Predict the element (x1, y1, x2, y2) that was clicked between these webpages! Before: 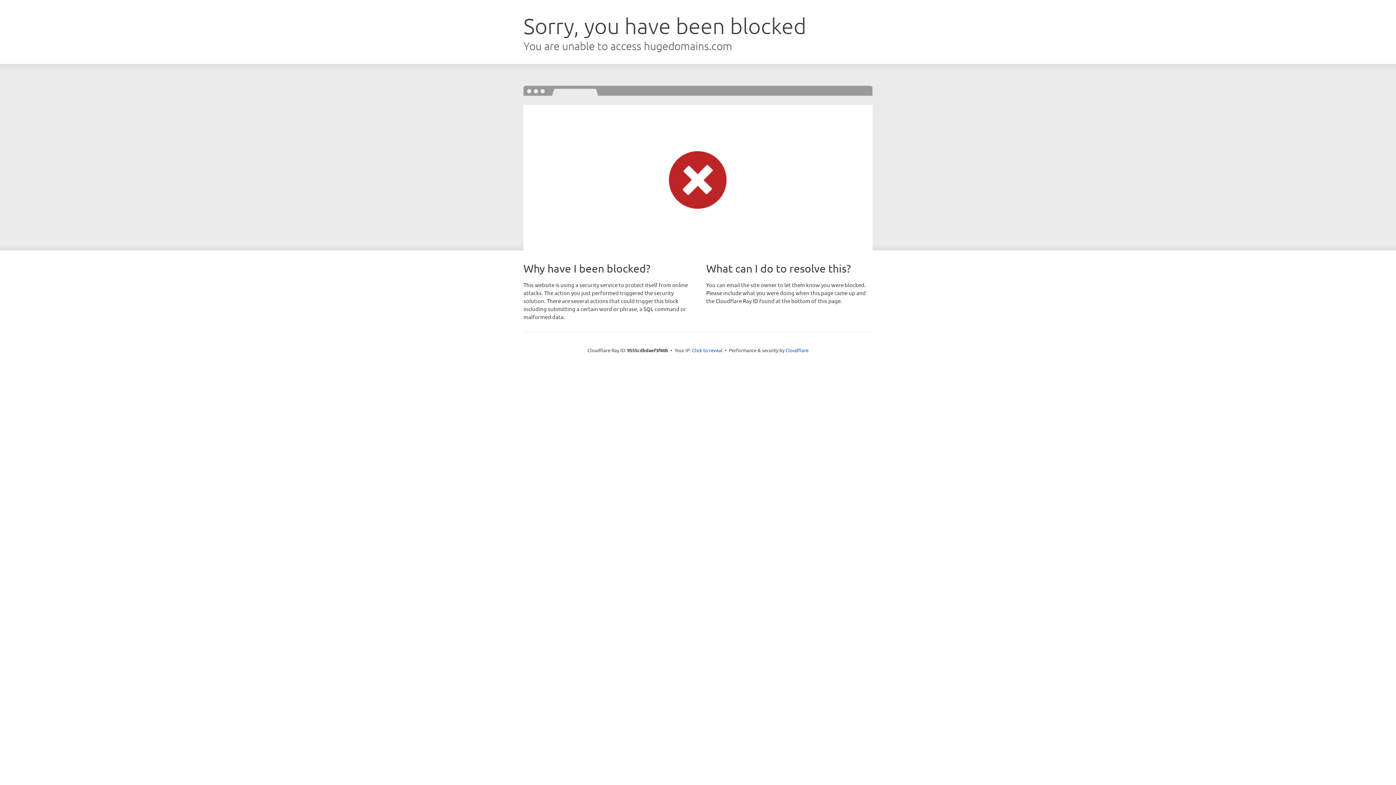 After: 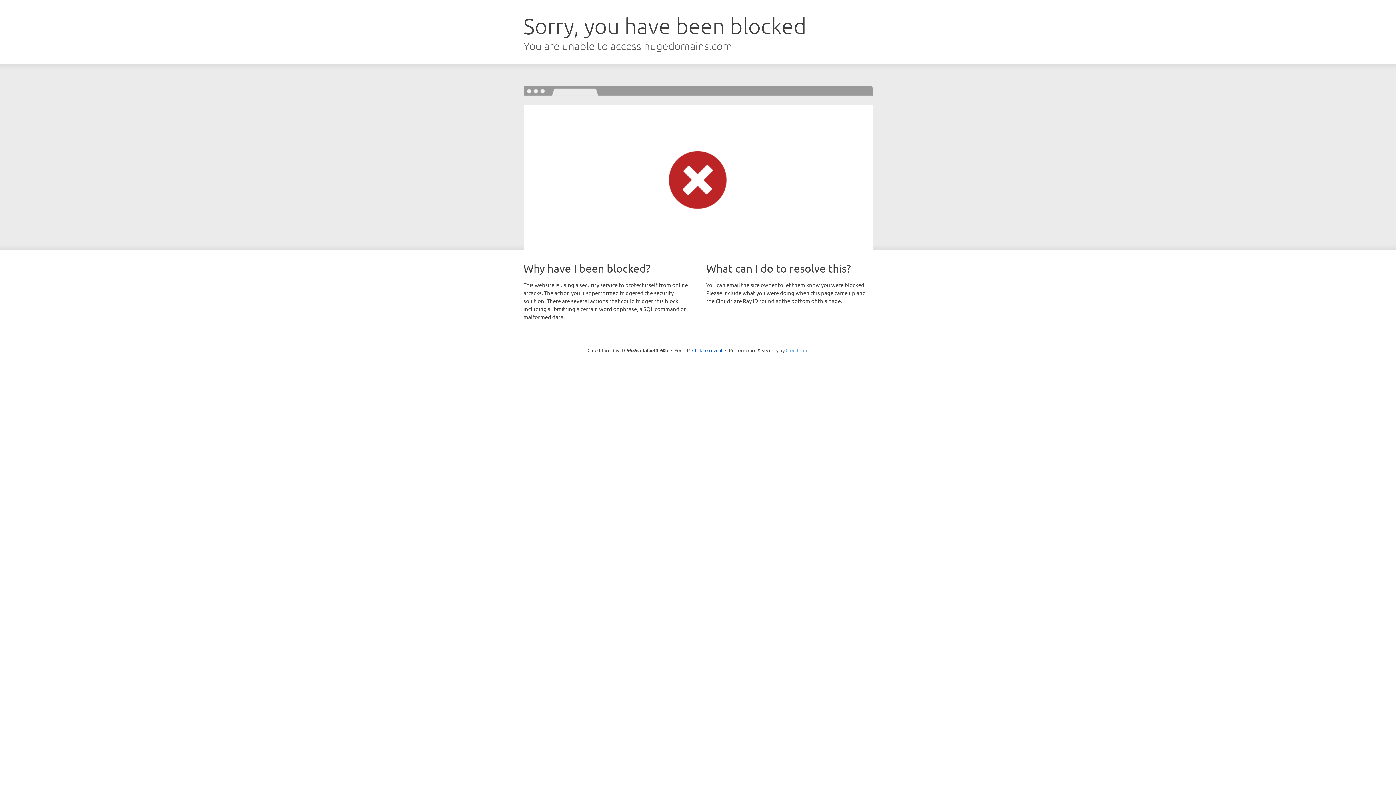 Action: bbox: (785, 347, 808, 353) label: Cloudflare